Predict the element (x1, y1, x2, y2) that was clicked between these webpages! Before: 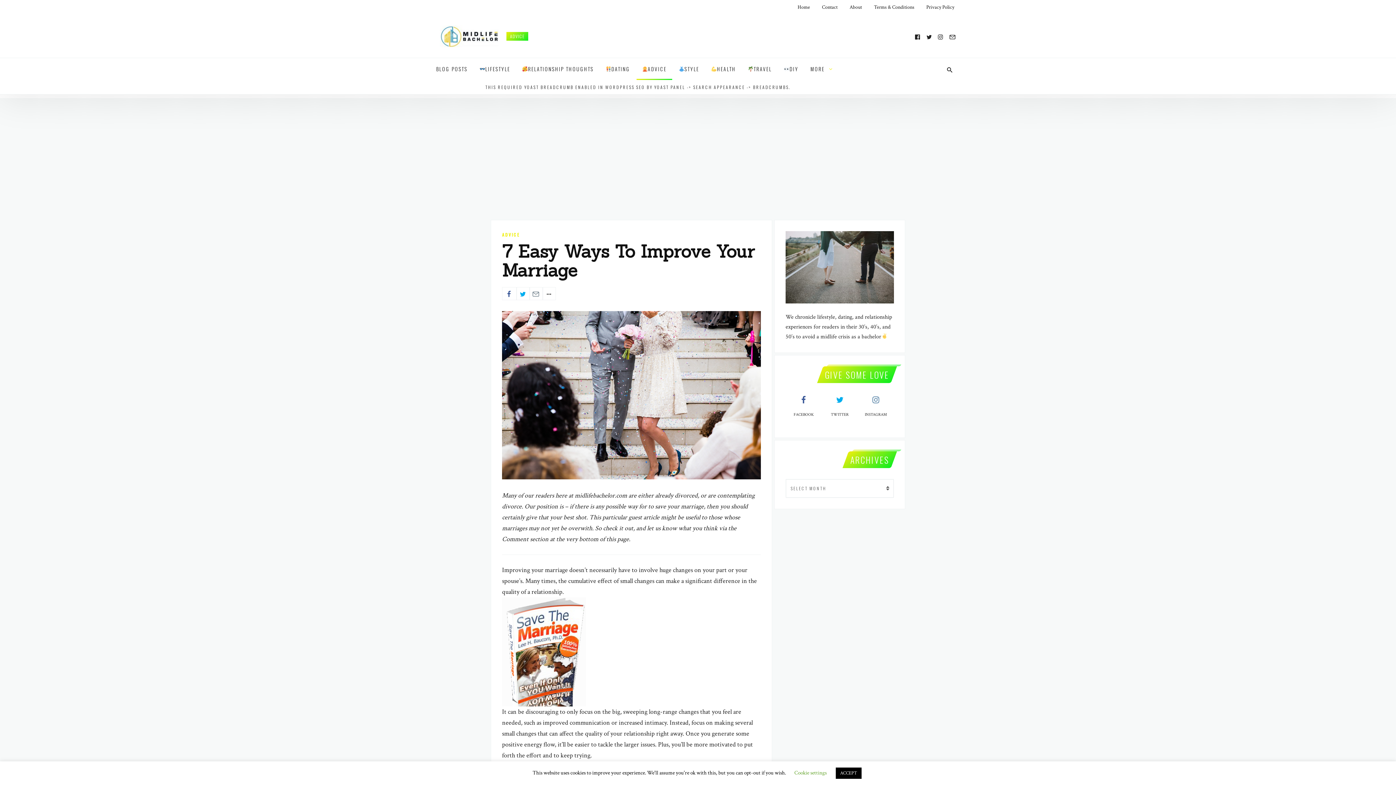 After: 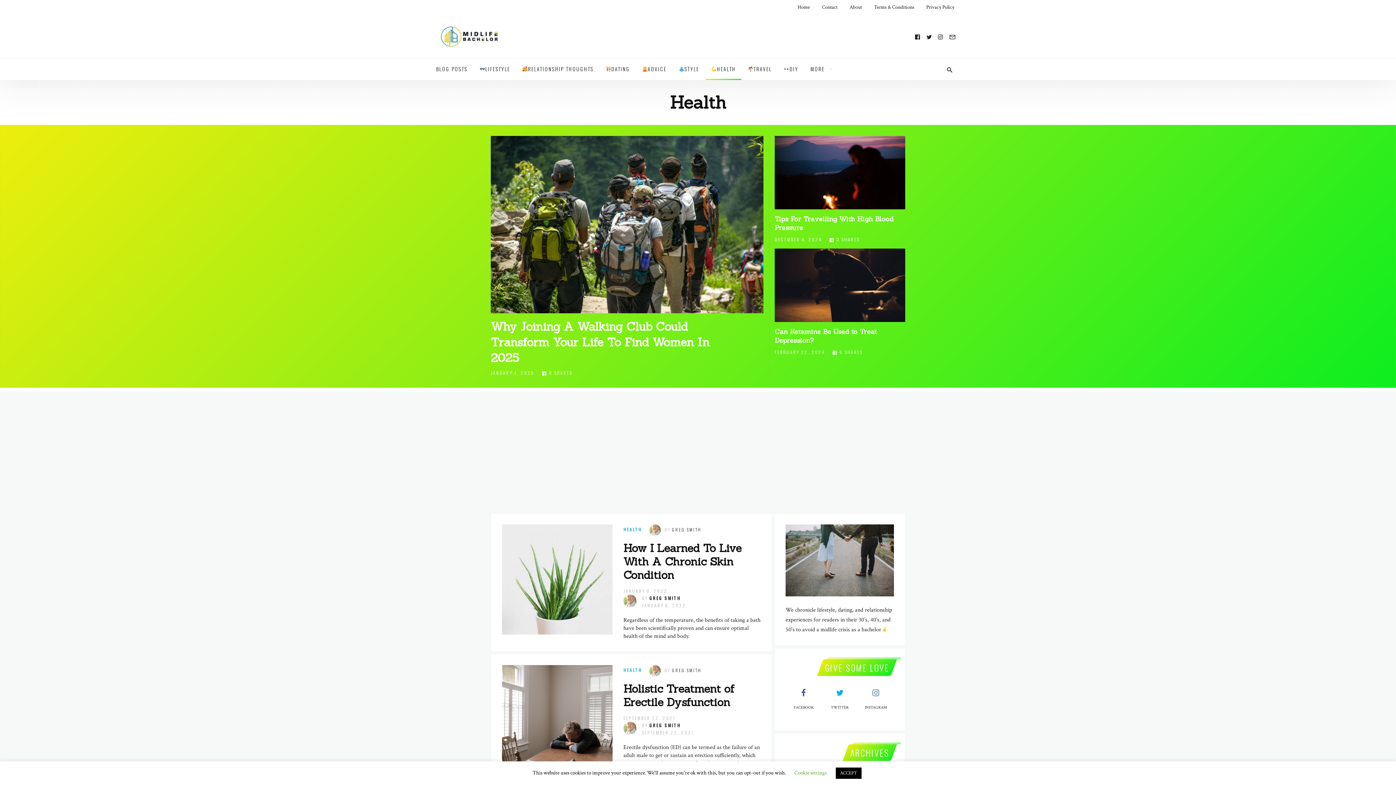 Action: label: HEALTH bbox: (705, 58, 741, 80)